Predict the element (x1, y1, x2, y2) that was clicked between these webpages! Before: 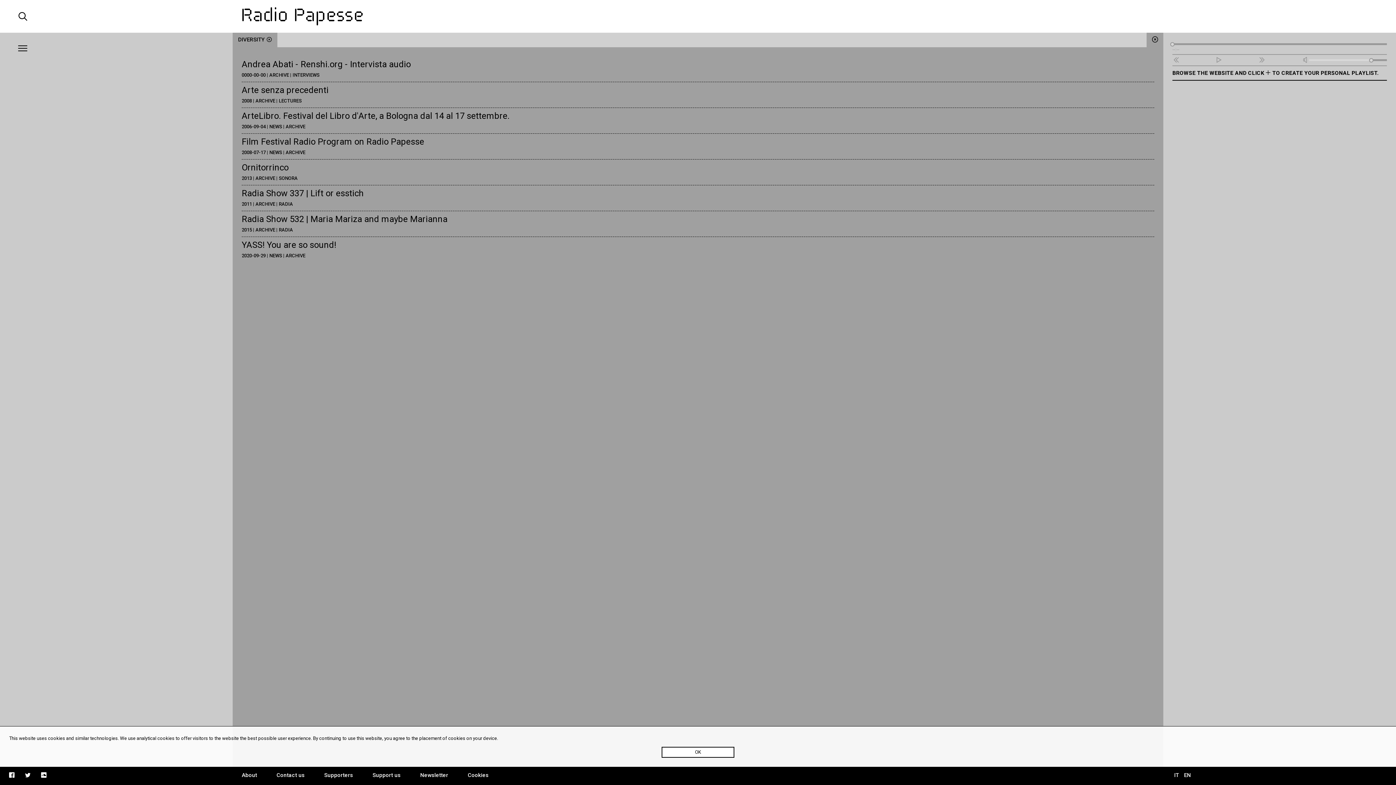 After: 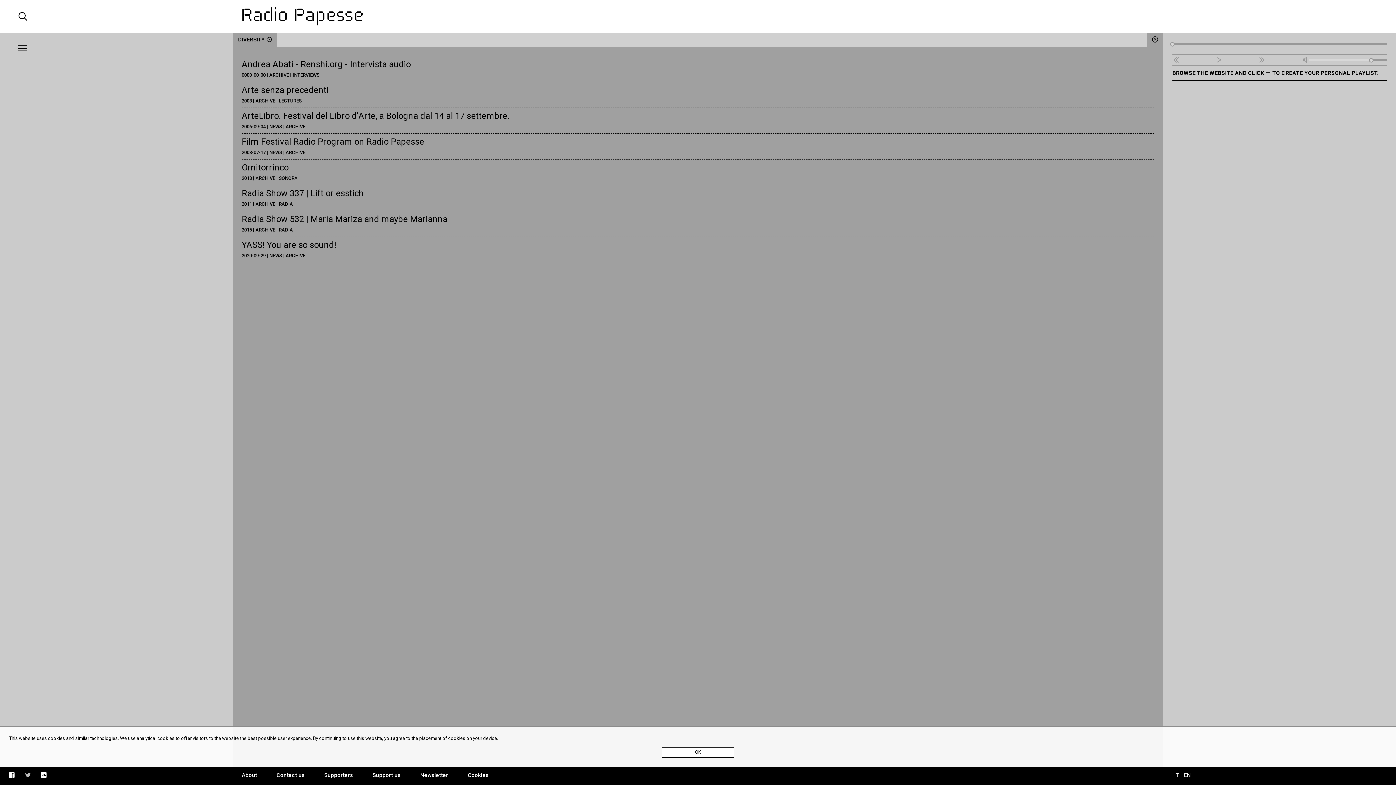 Action: bbox: (25, 772, 30, 778)